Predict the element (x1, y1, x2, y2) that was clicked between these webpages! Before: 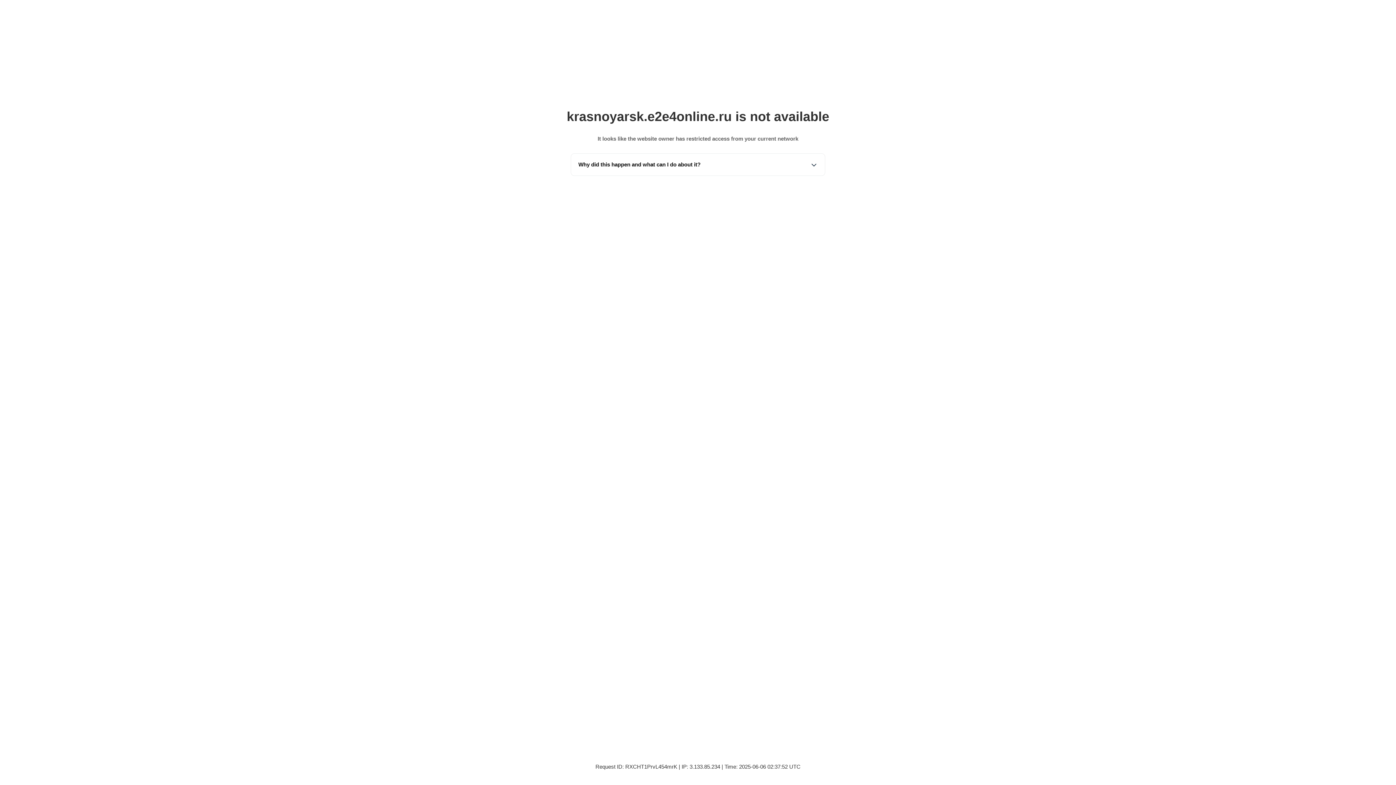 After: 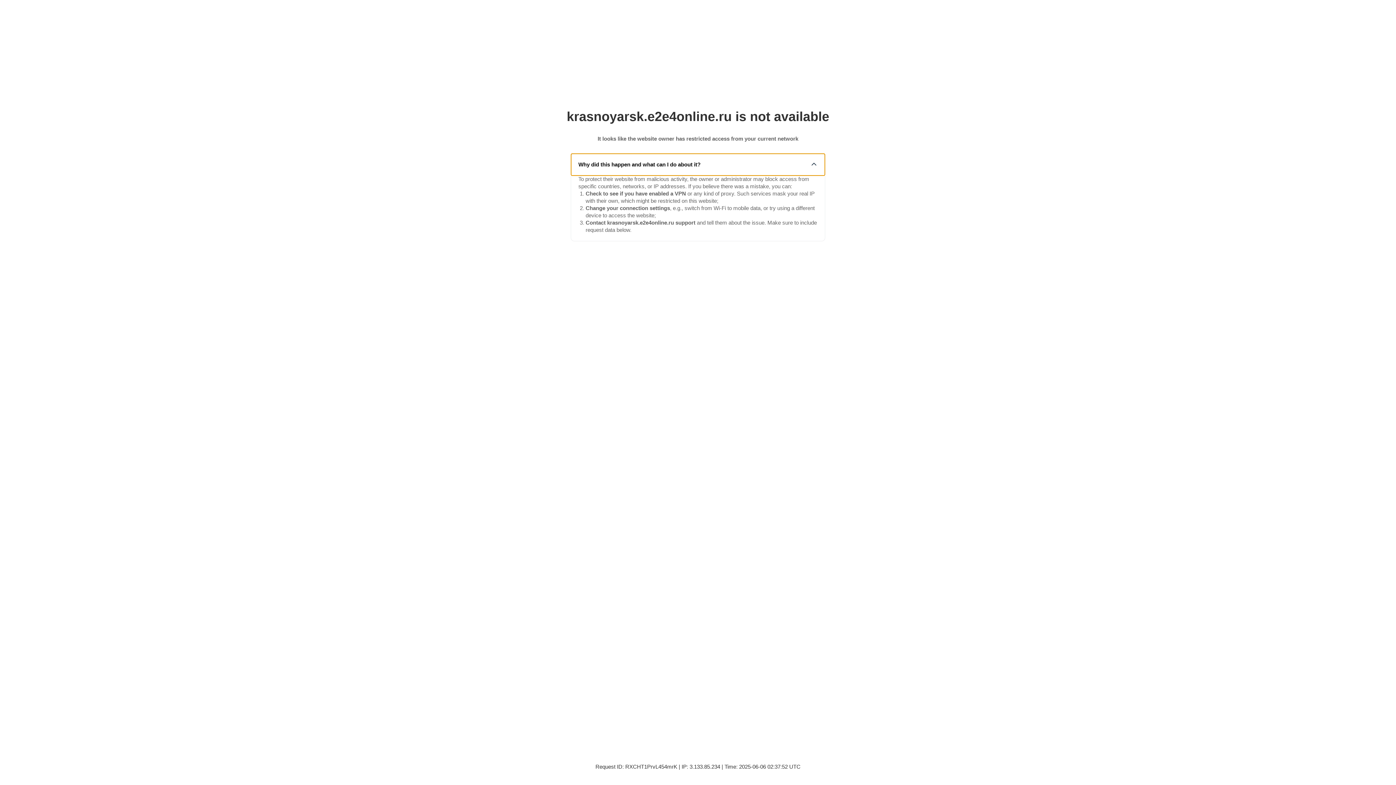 Action: label: Why did this happen and what can I do about it? bbox: (571, 153, 825, 175)